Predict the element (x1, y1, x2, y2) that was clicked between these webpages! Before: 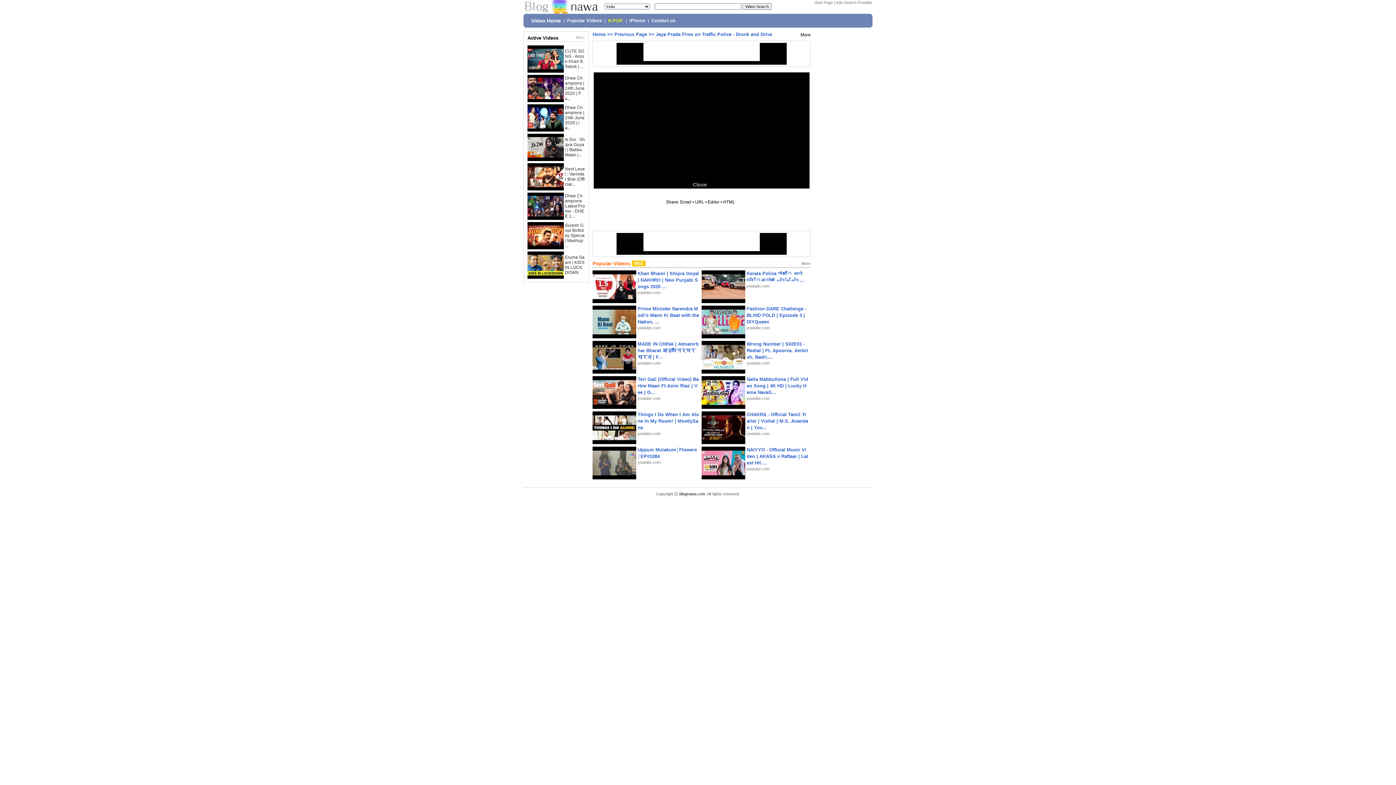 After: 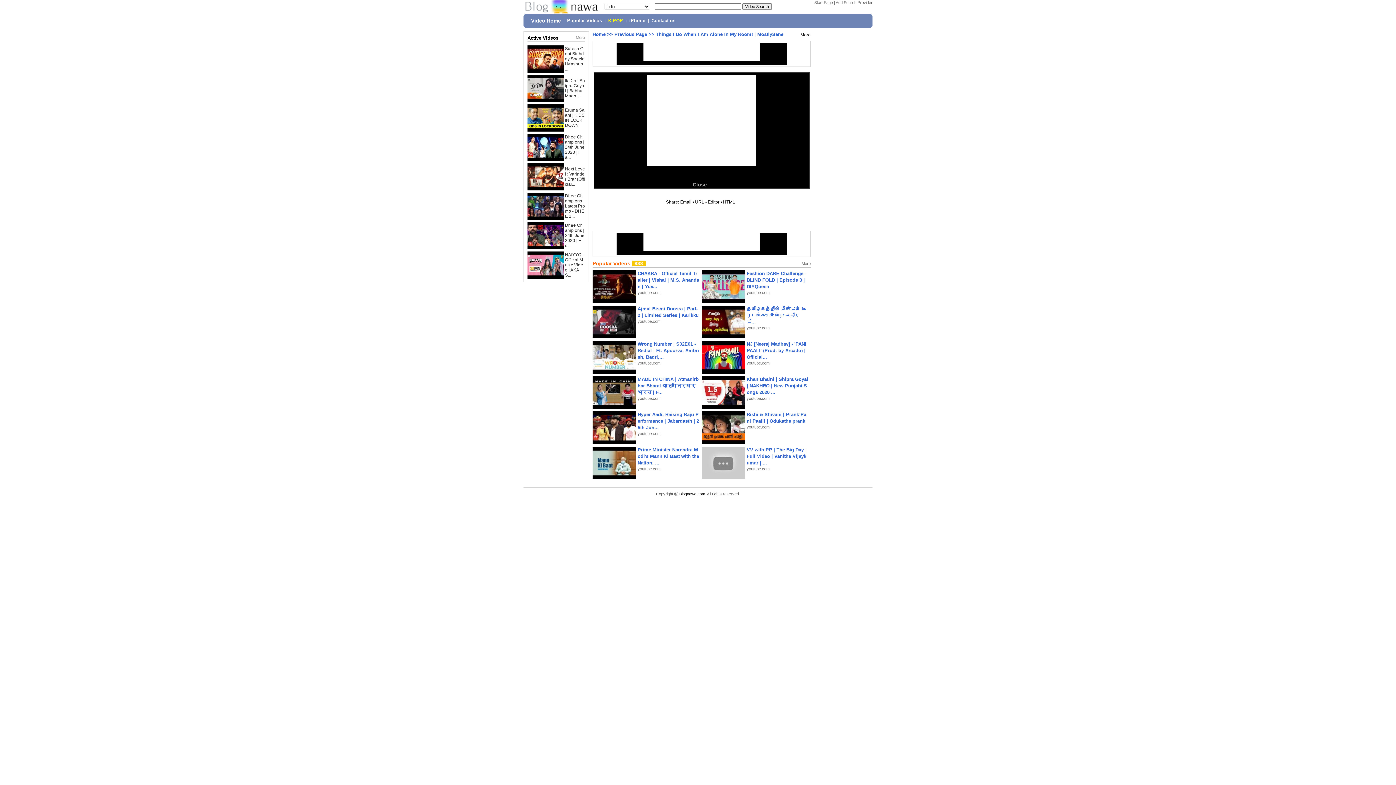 Action: label: Things I Do When I Am Alone In My Room! | MostlySane bbox: (637, 412, 699, 430)